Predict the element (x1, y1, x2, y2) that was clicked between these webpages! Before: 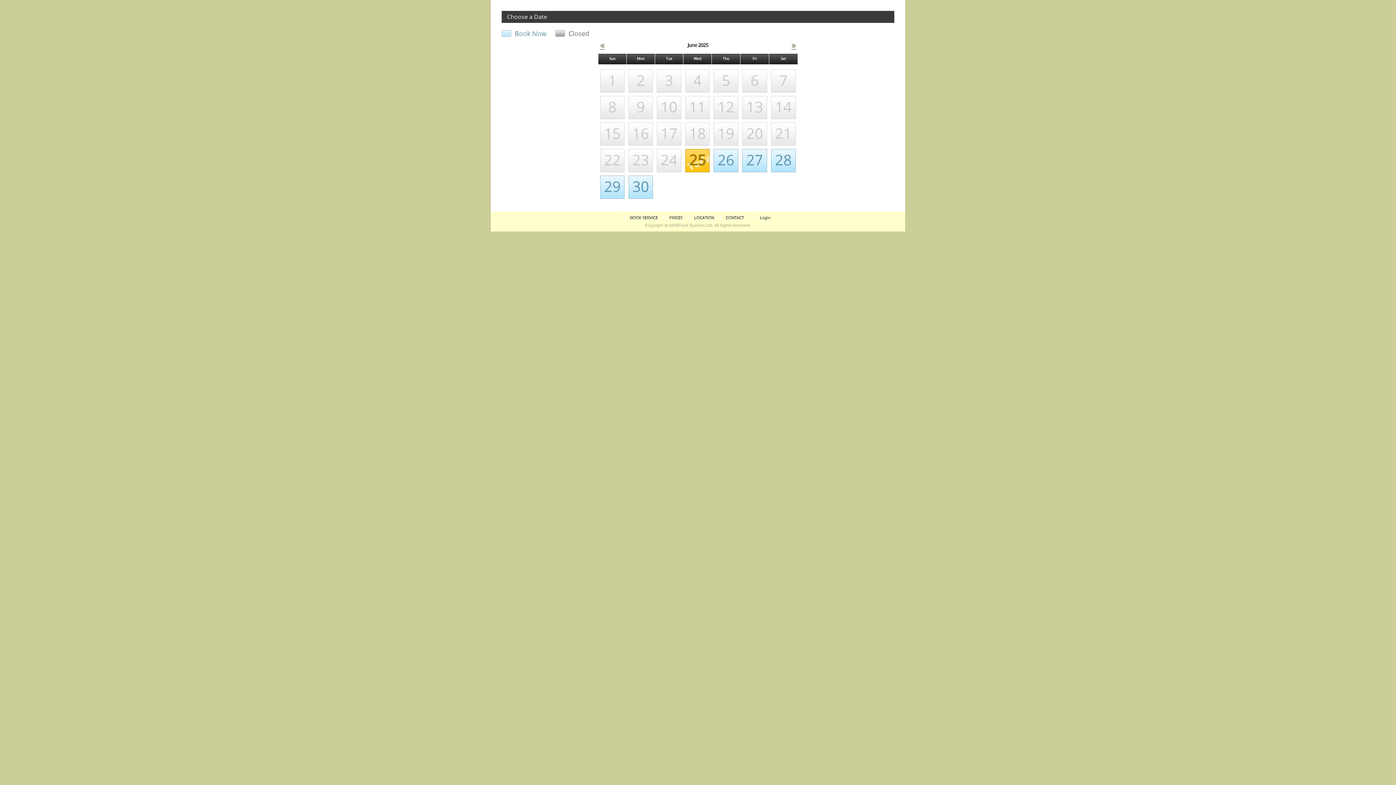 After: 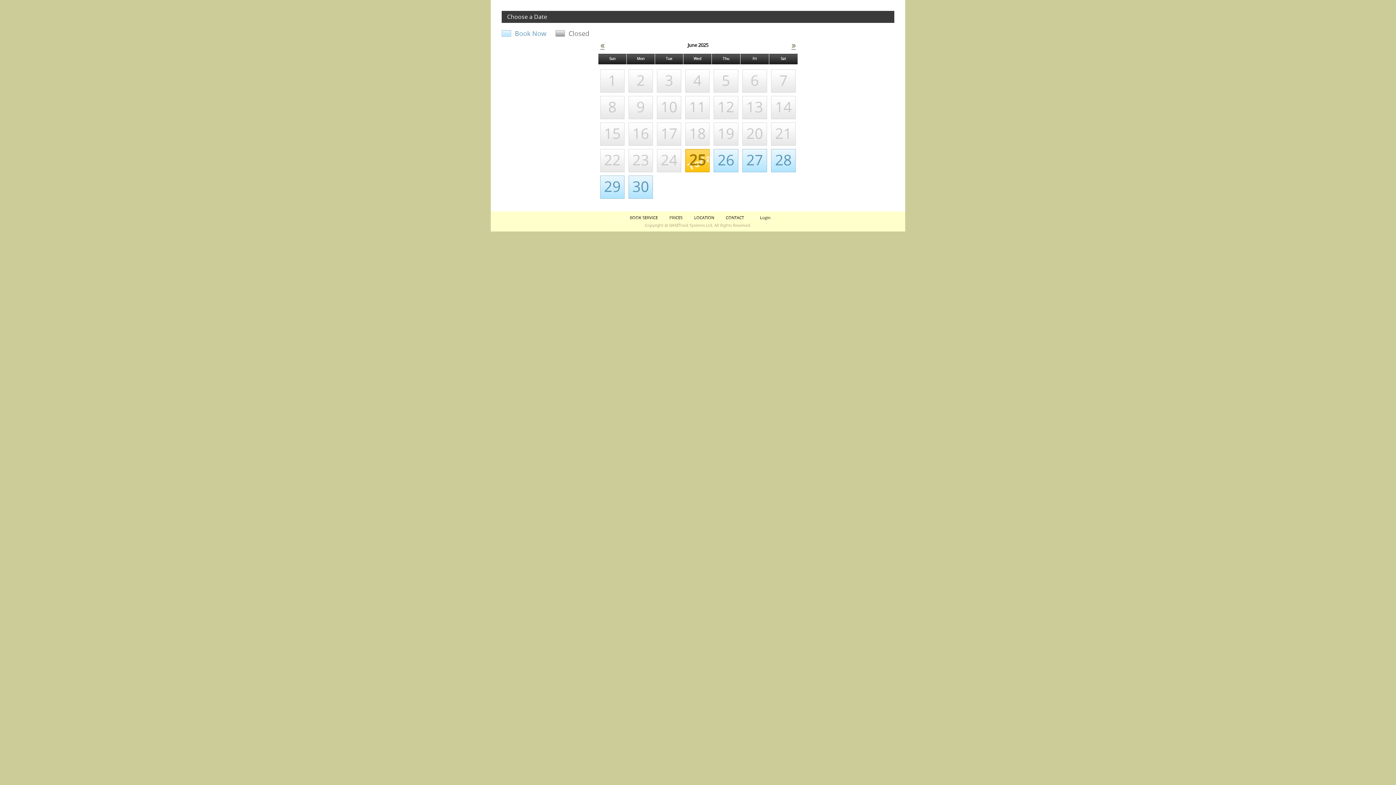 Action: label: 20 bbox: (742, 122, 767, 145)